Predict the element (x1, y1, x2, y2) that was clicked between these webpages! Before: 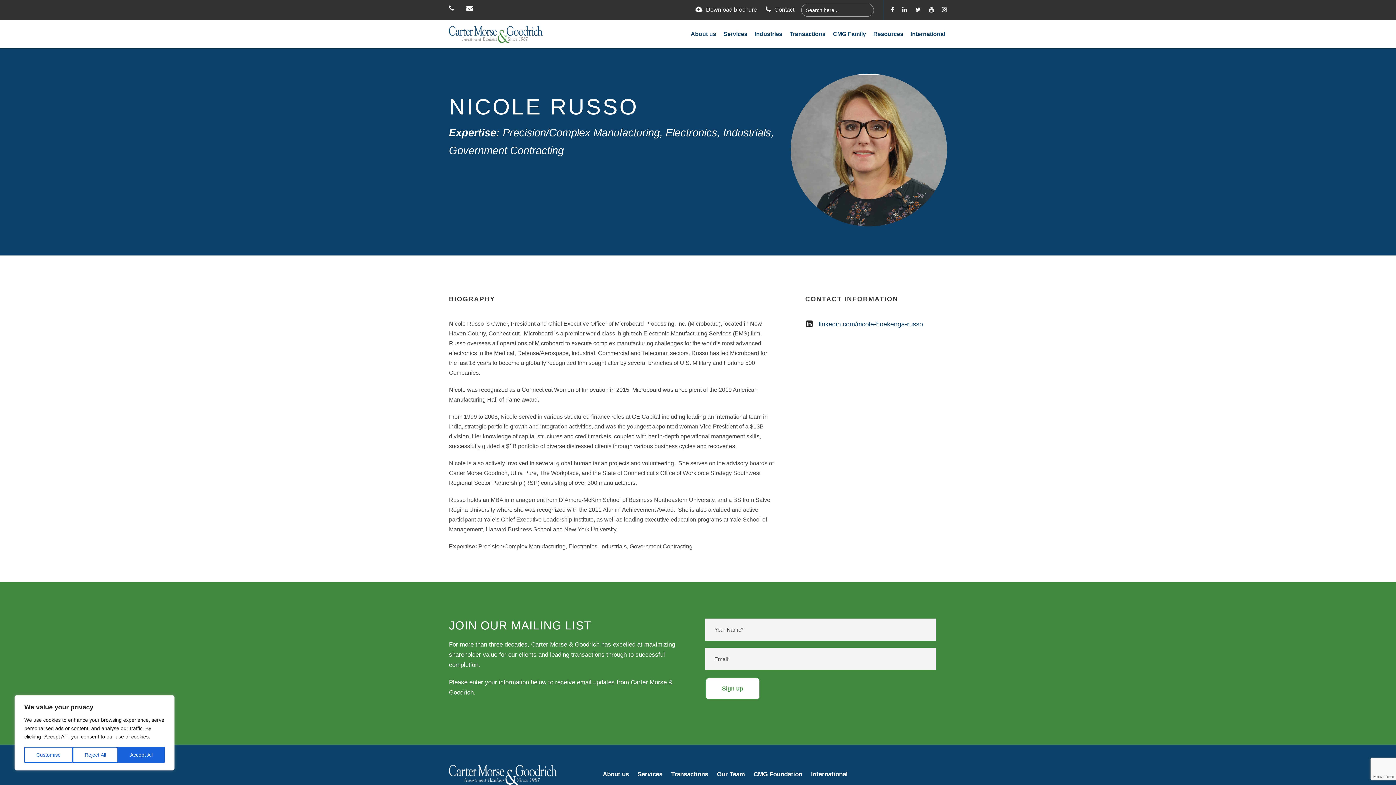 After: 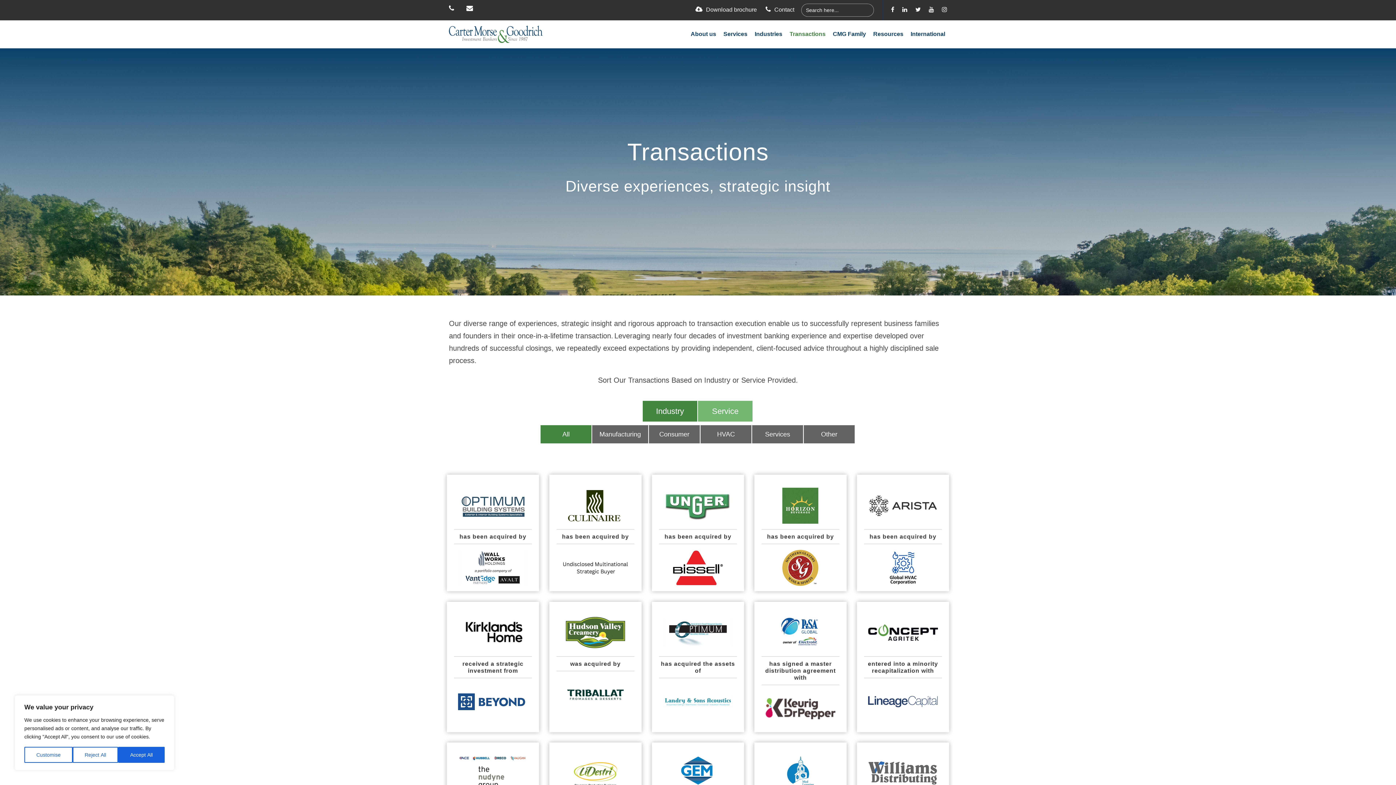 Action: label: Transactions bbox: (671, 770, 708, 778)